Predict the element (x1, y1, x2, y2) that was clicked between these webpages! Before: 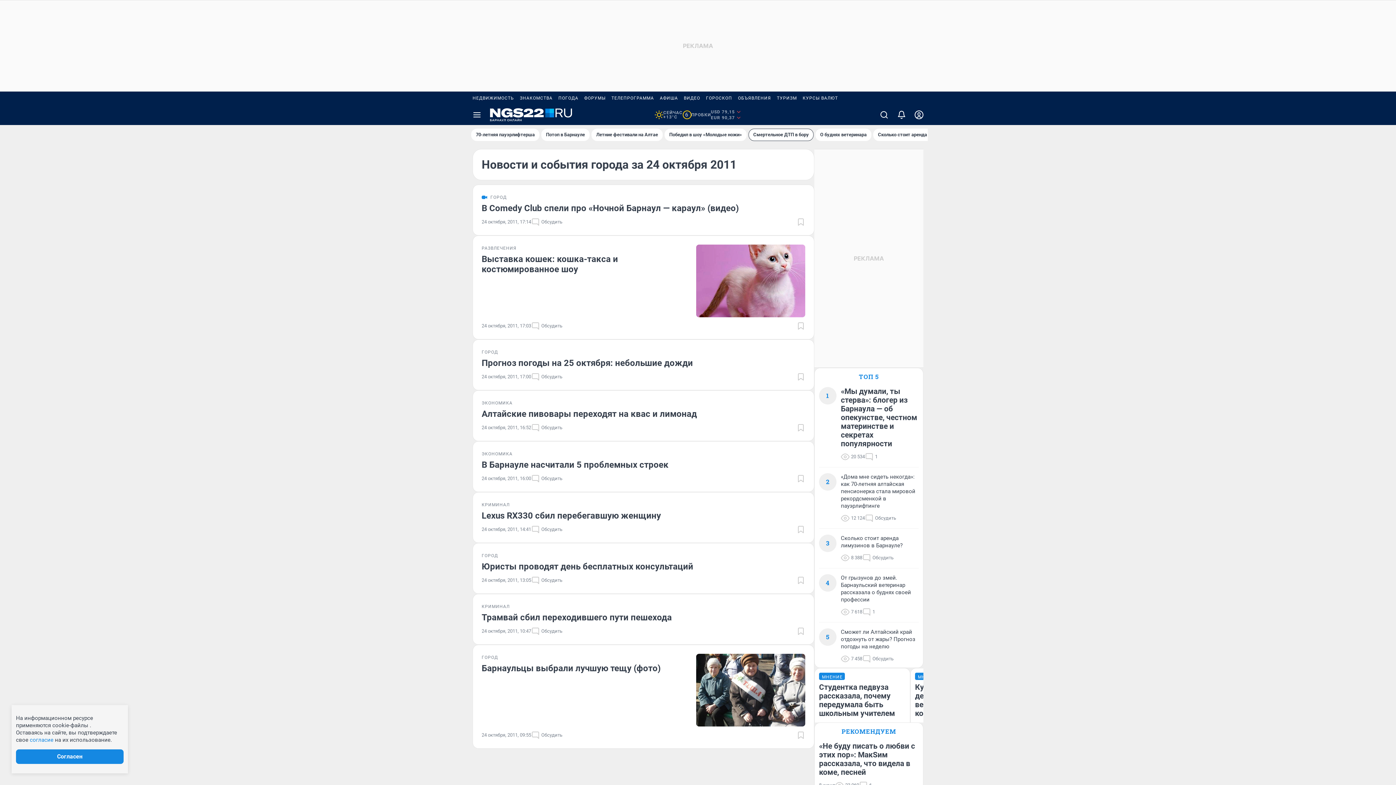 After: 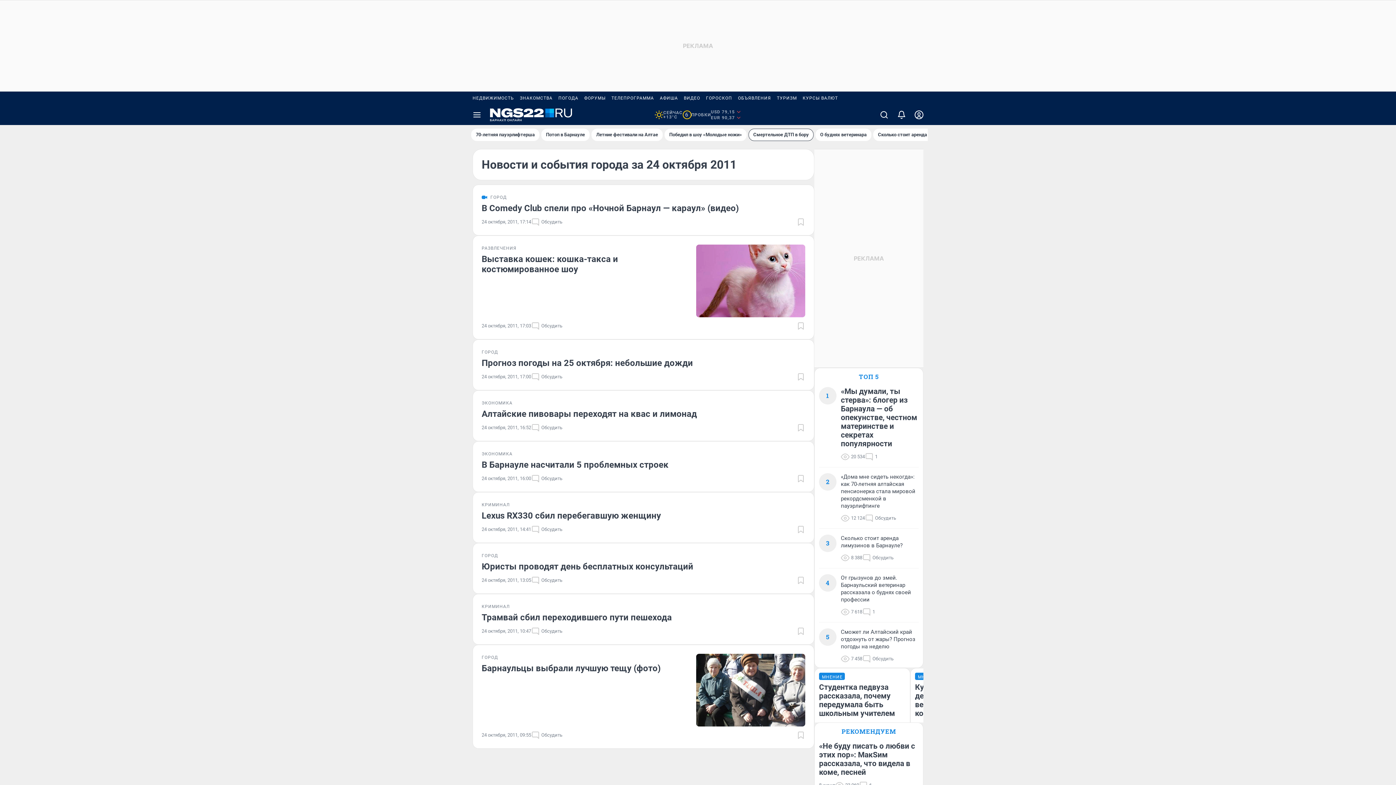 Action: label: согласие bbox: (29, 737, 53, 743)